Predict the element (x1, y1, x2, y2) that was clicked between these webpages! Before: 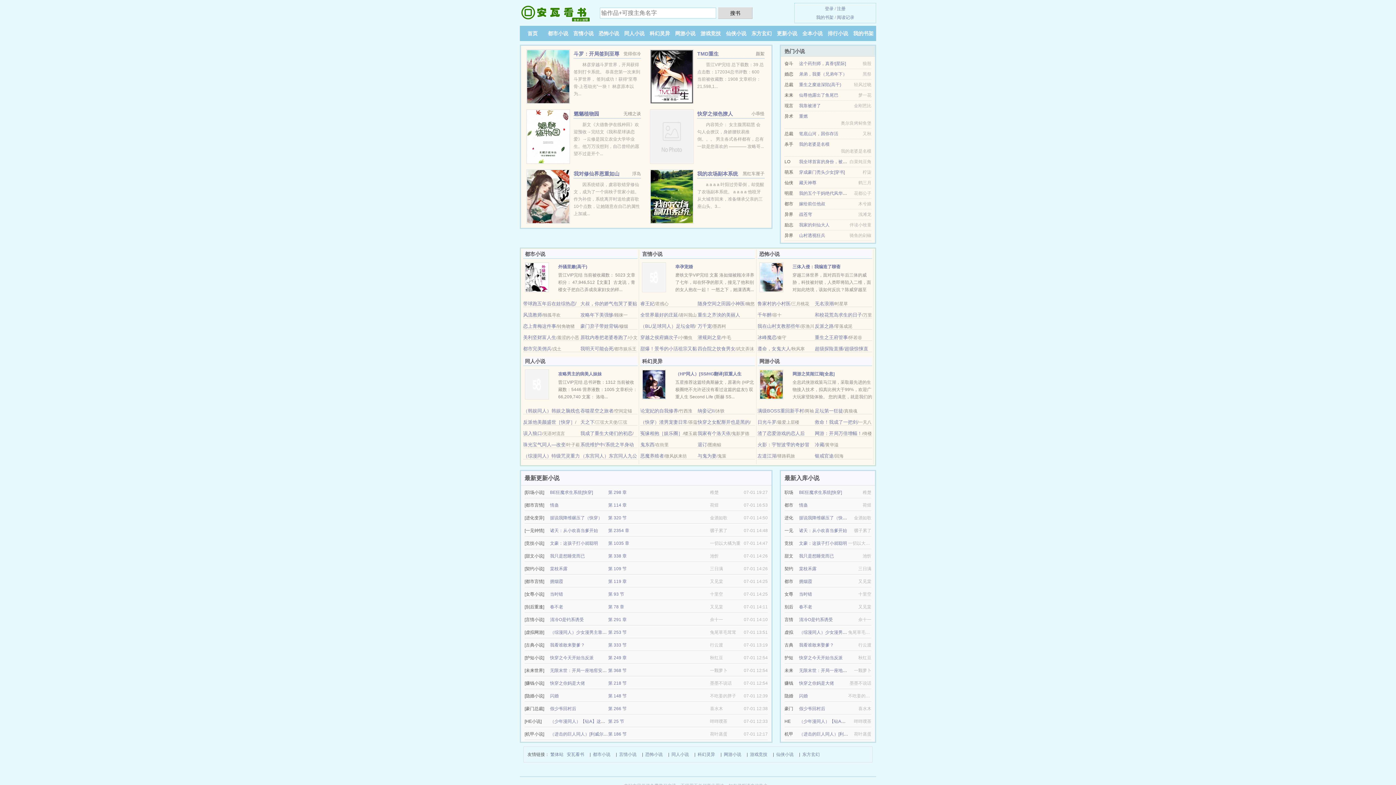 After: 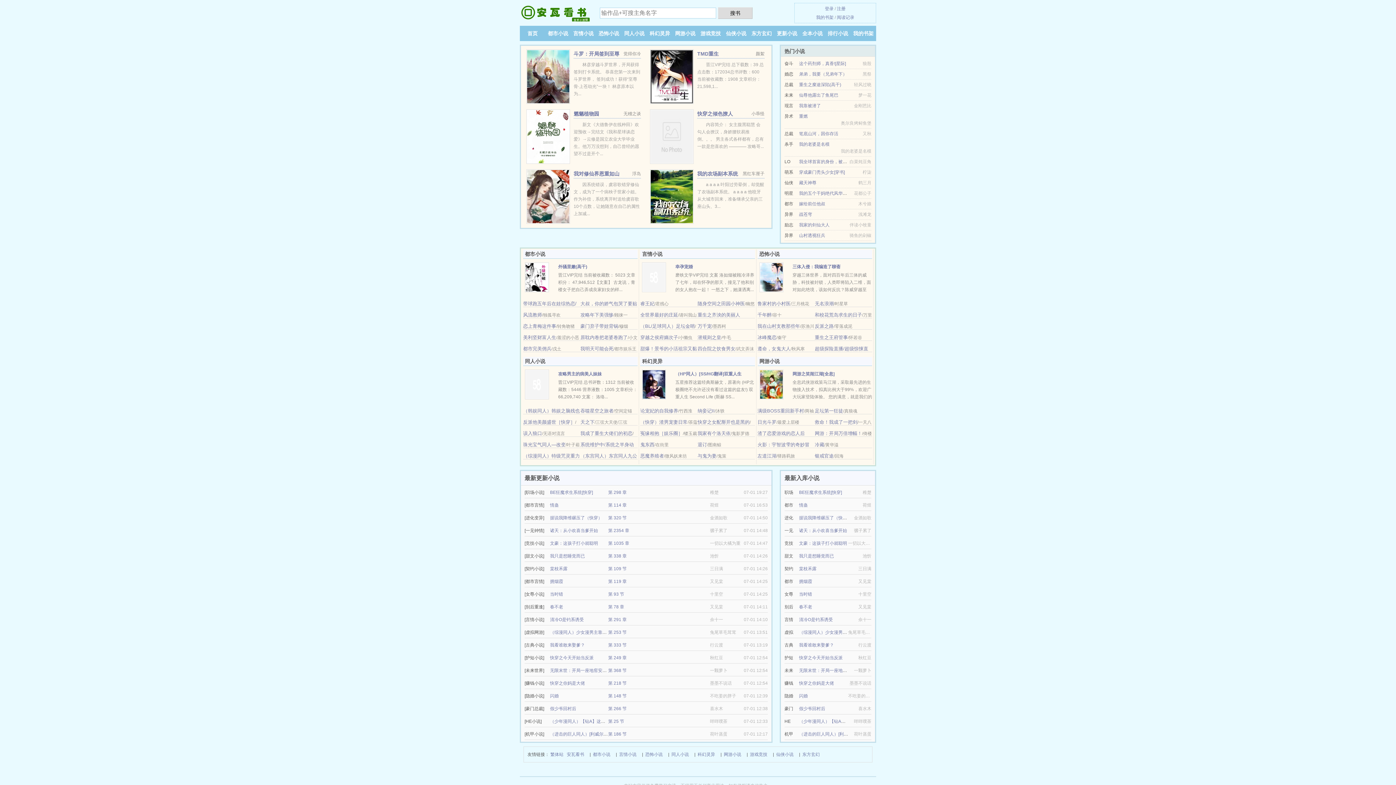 Action: bbox: (624, 30, 644, 36) label: 同人小说